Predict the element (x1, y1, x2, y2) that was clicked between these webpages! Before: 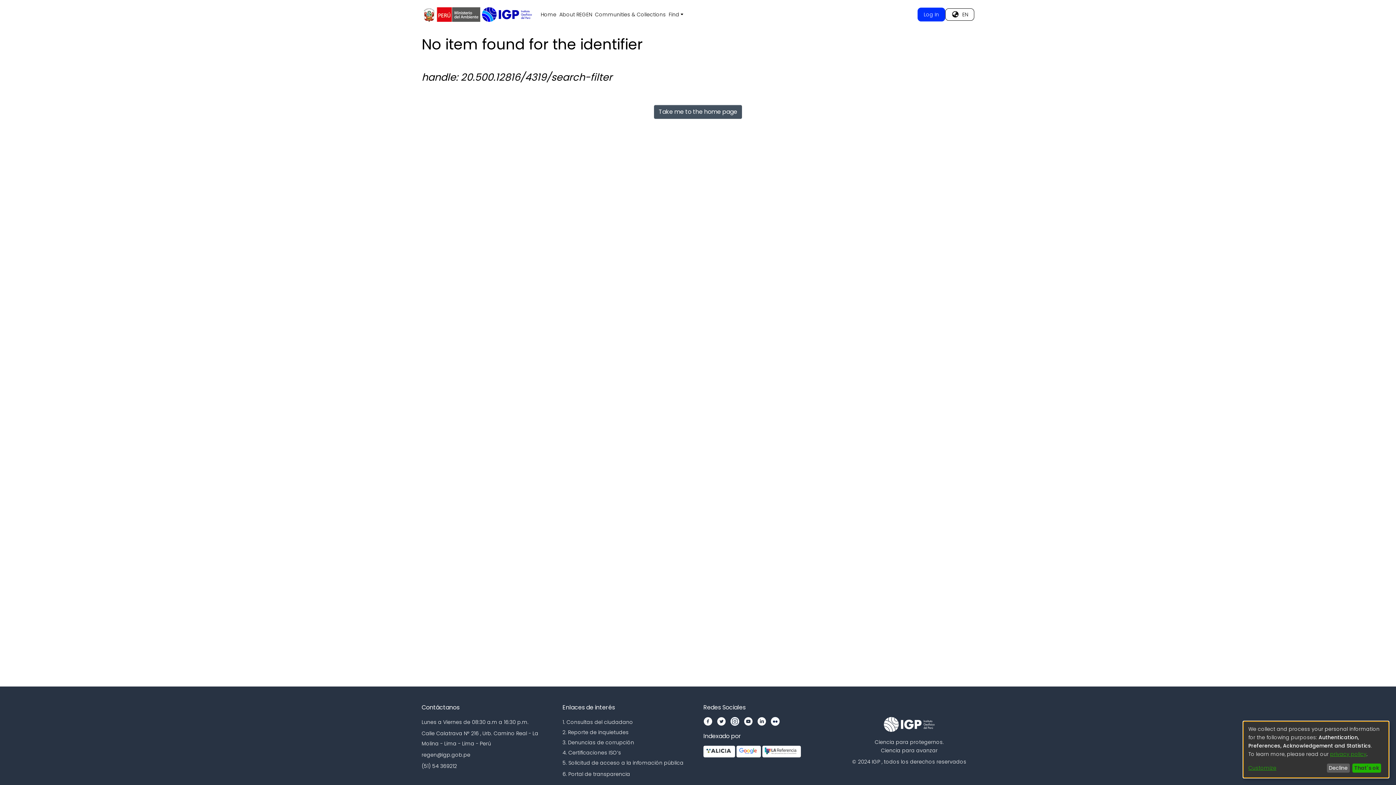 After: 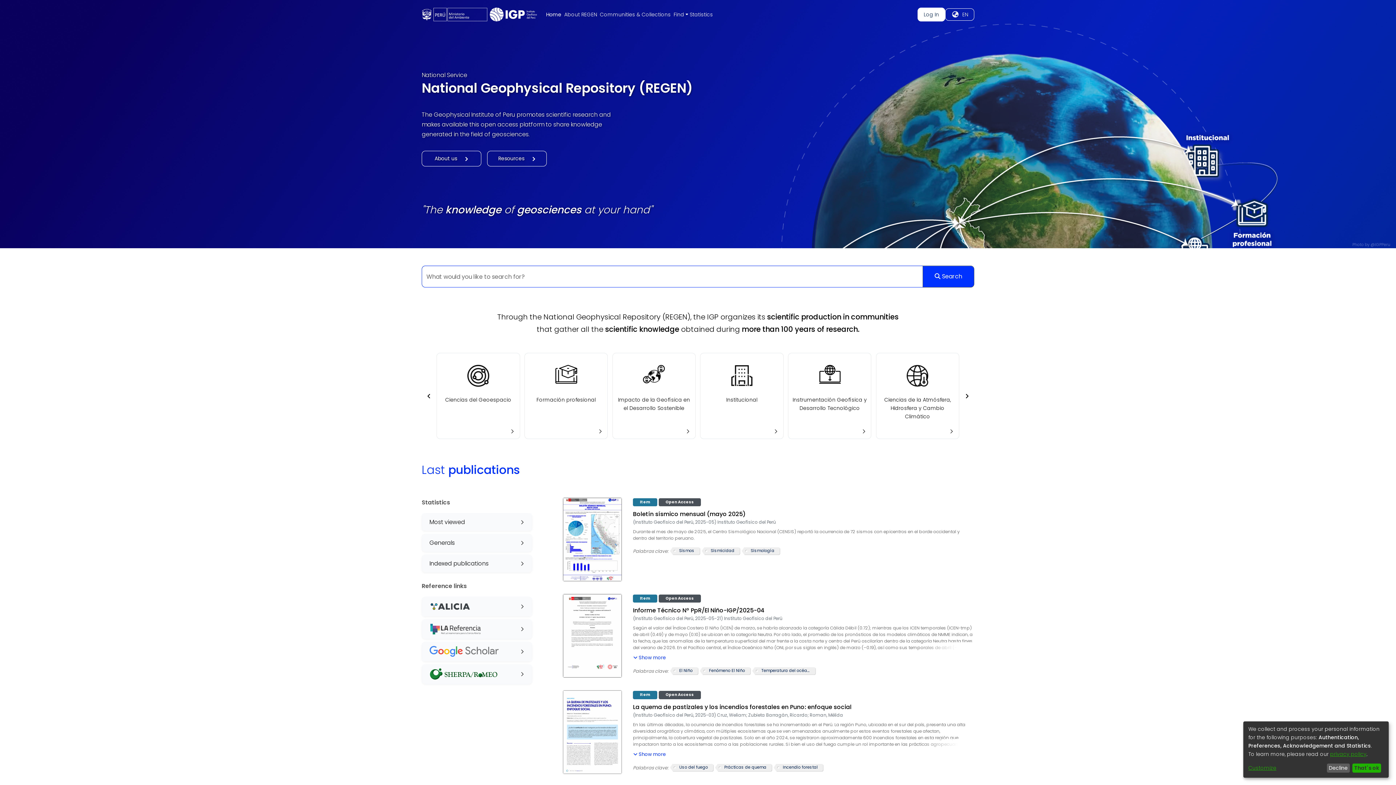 Action: label: Home bbox: (539, 10, 558, 18)